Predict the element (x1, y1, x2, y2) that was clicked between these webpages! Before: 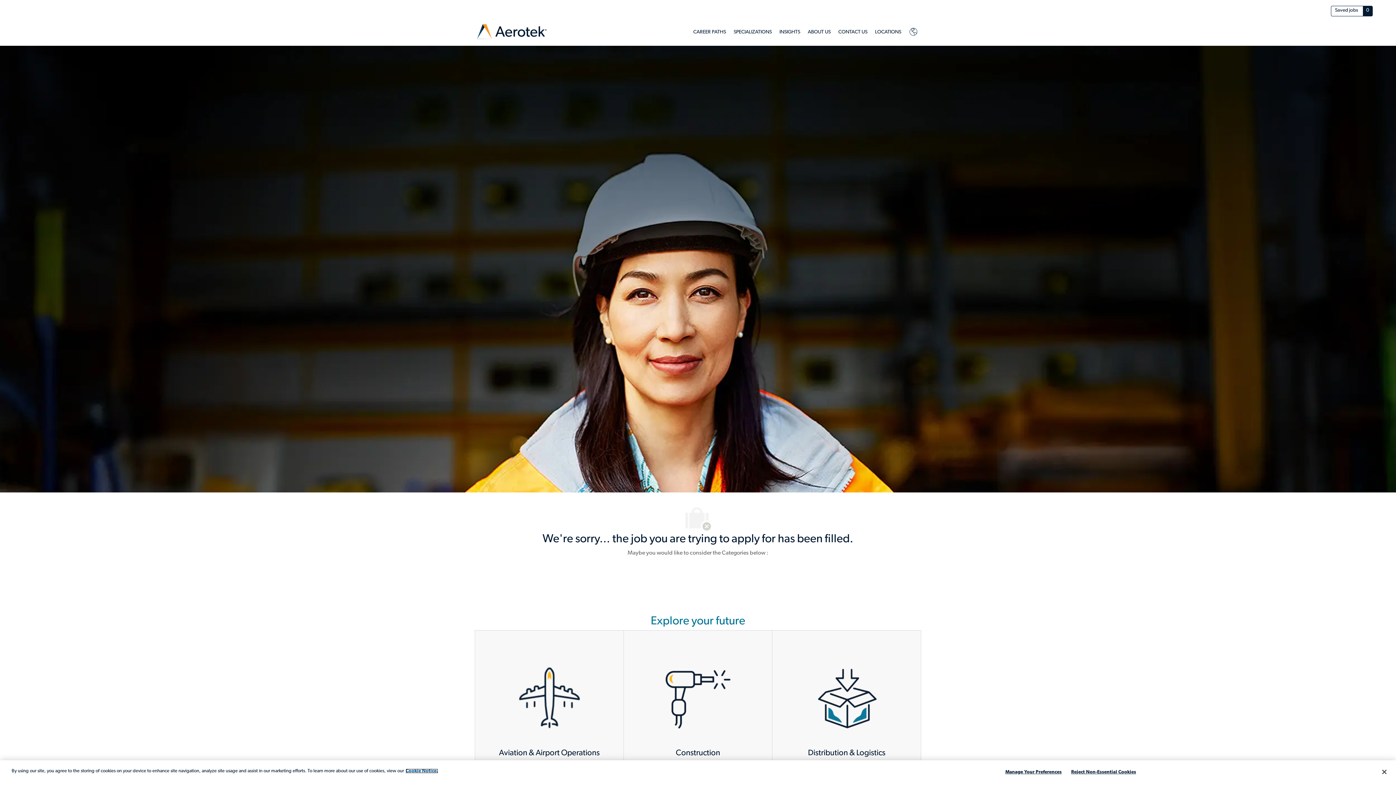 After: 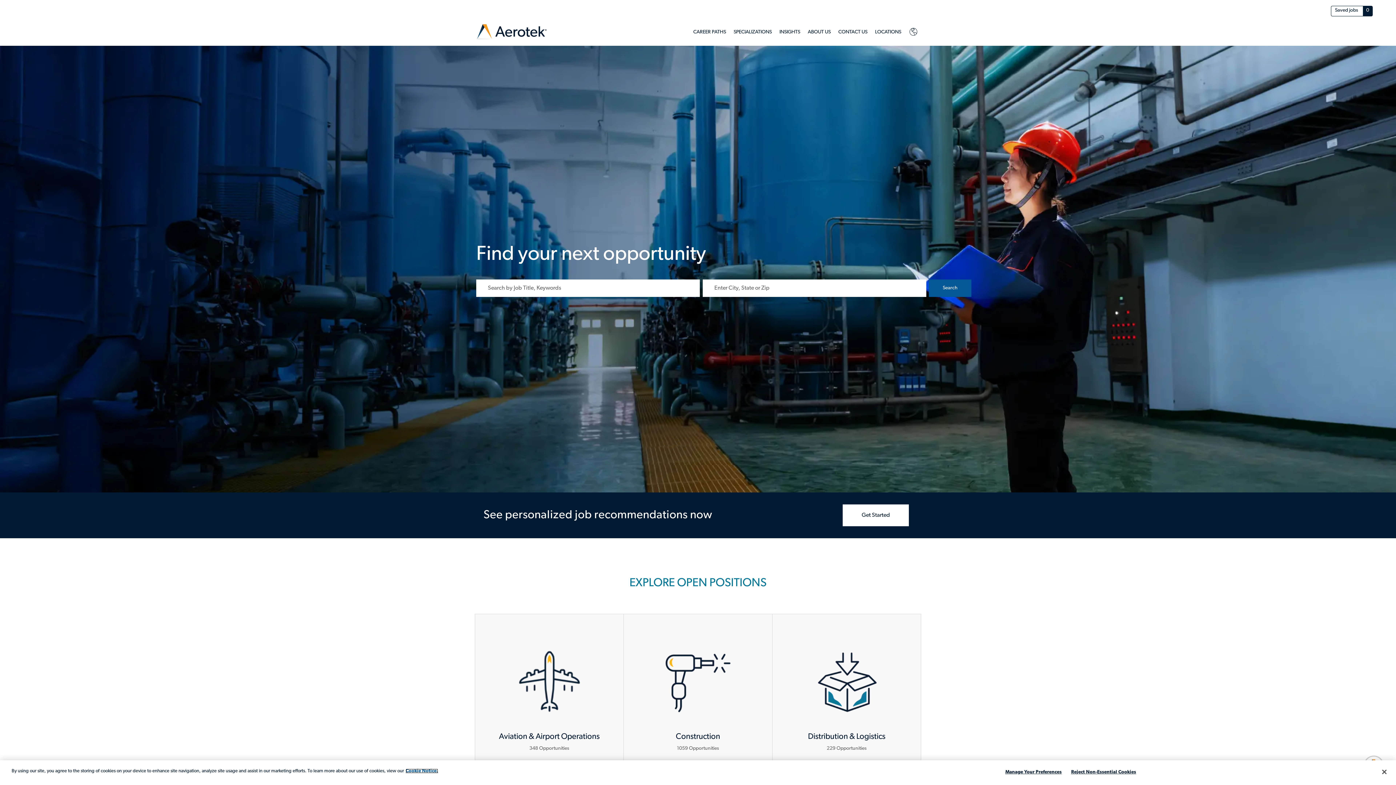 Action: label: Aerotek header logo bbox: (474, 22, 548, 42)